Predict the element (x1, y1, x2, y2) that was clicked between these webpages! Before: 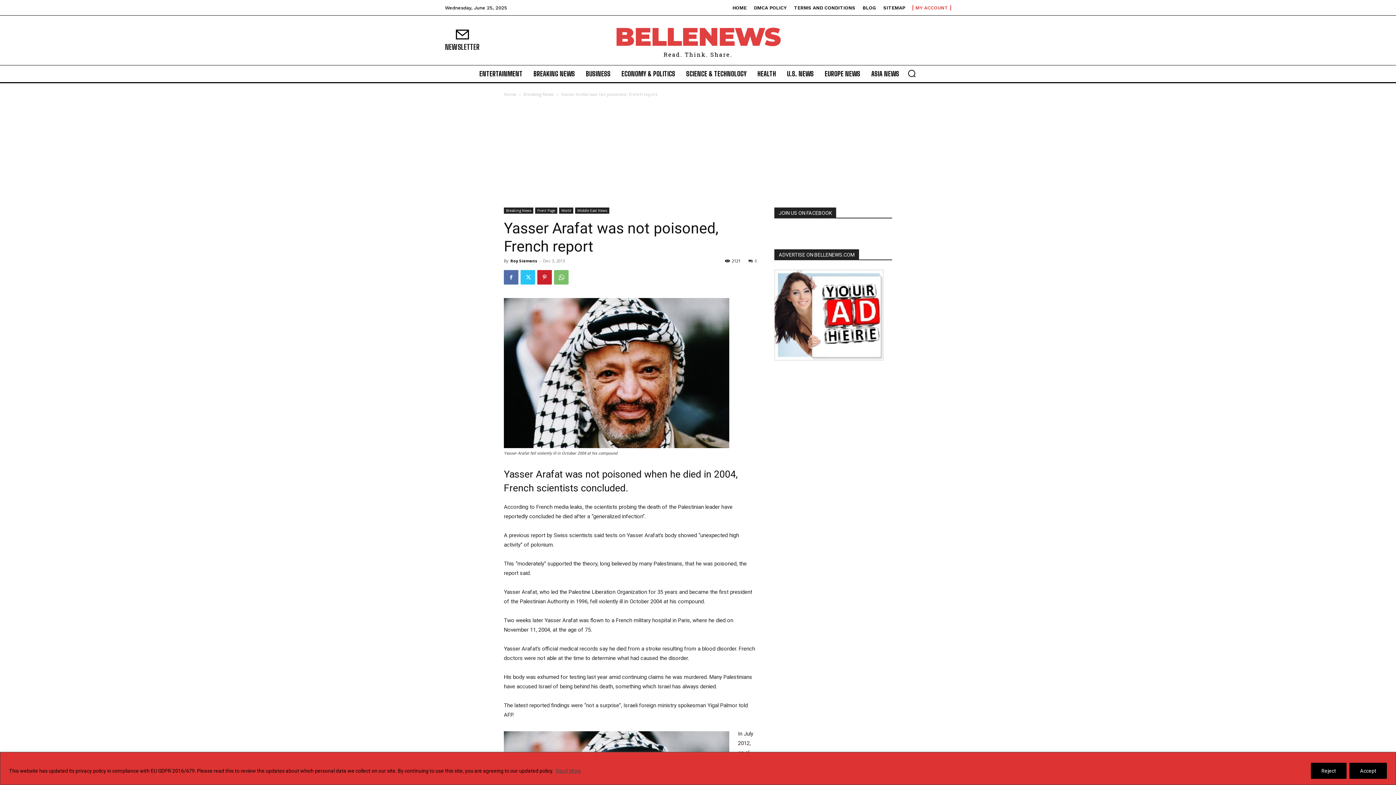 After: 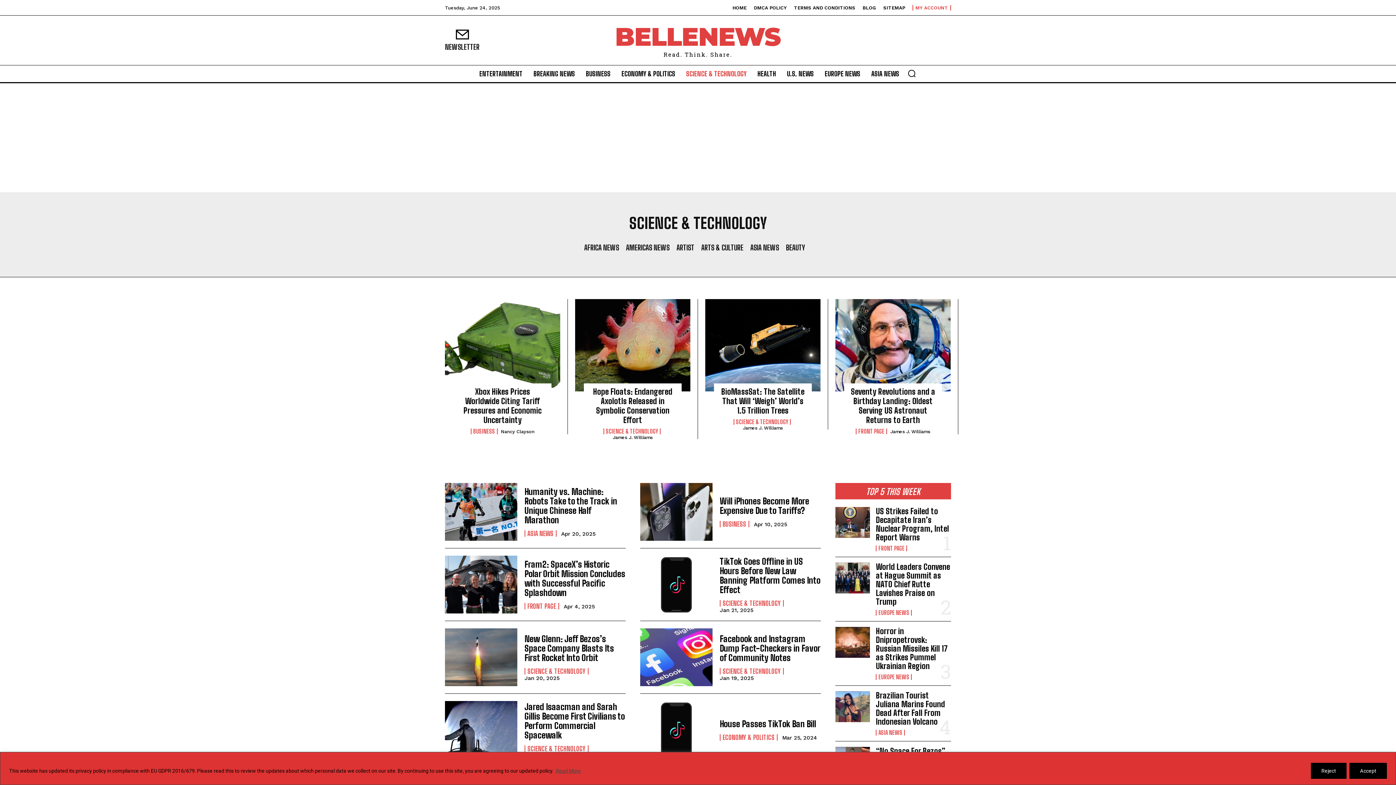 Action: bbox: (682, 65, 750, 82) label: SCIENCE & TECHNOLOGY